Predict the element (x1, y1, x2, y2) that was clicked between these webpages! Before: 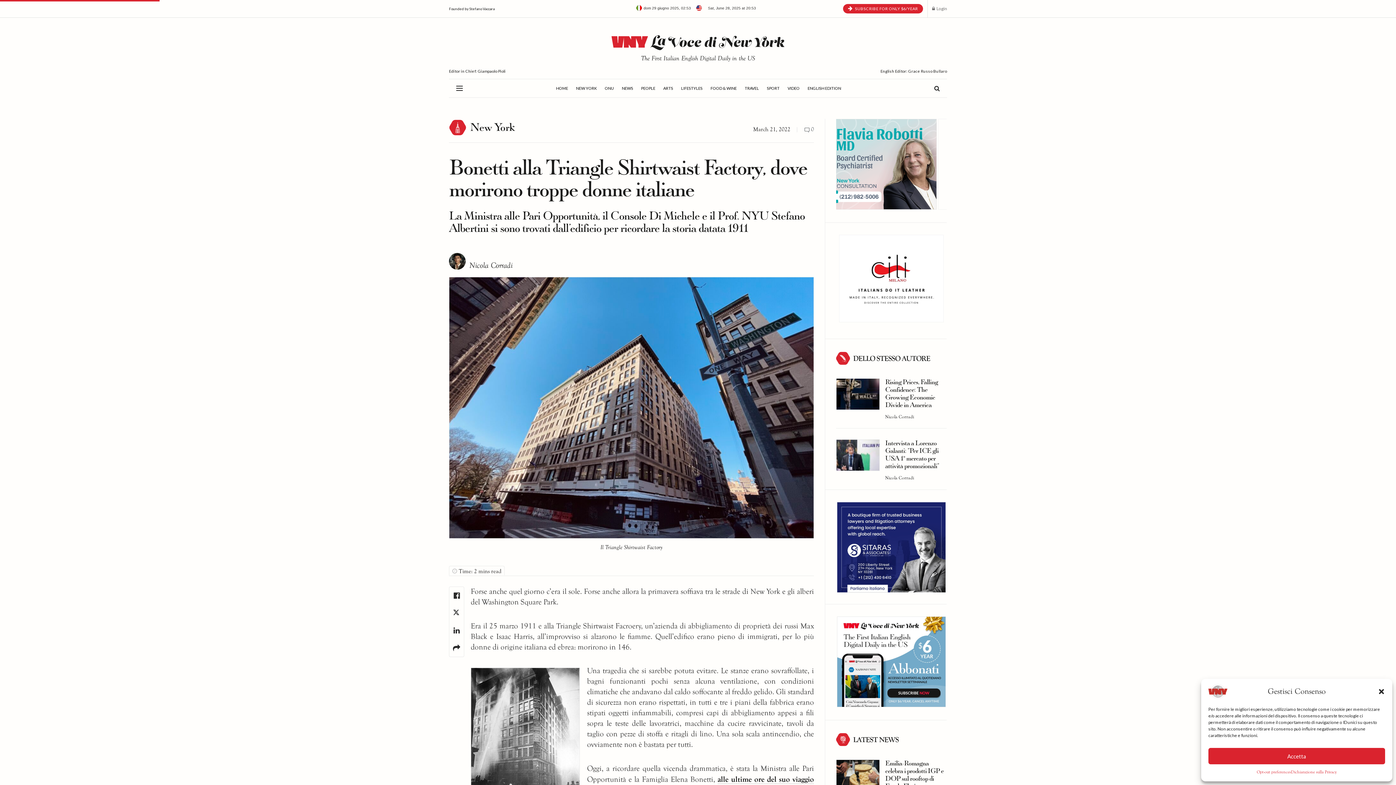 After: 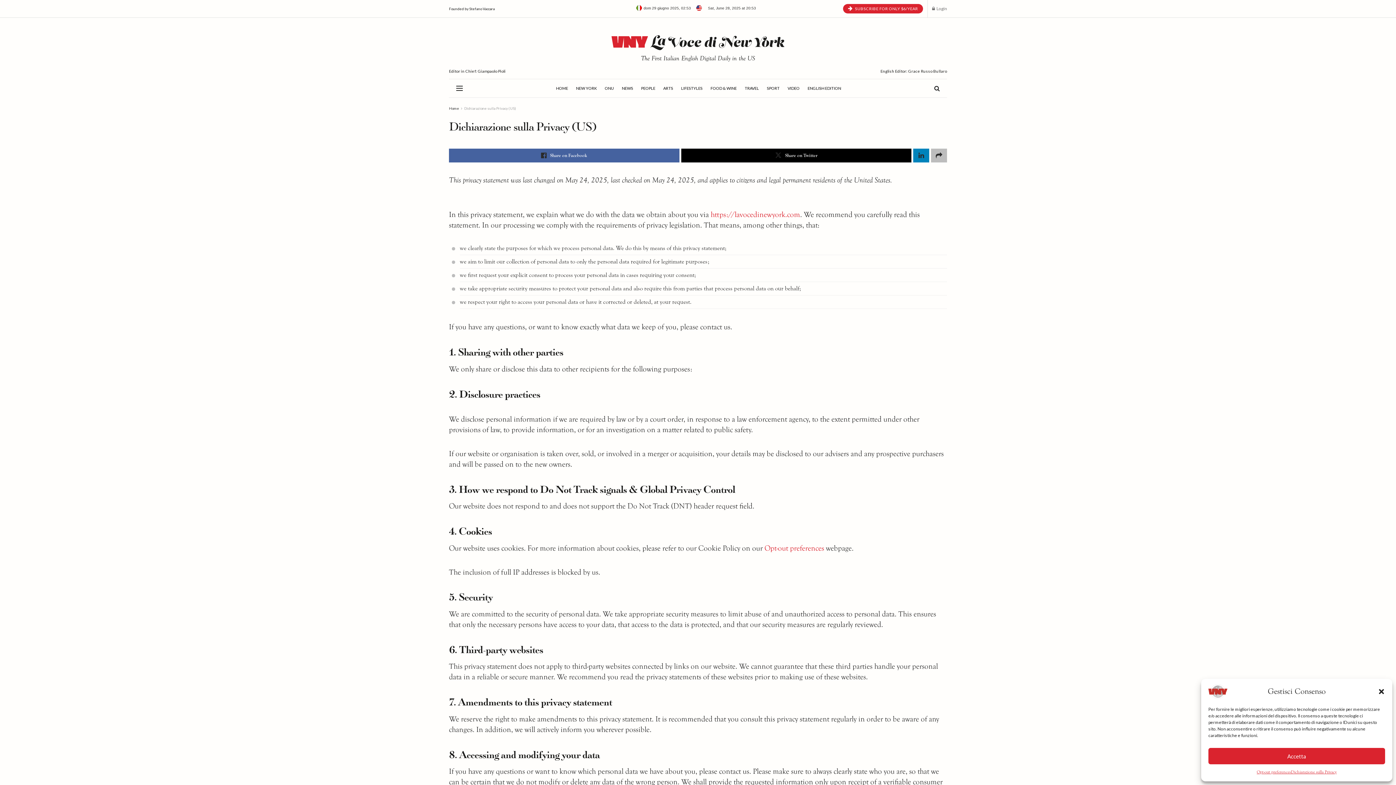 Action: label: Dichiarazione sulla Privacy bbox: (1291, 768, 1337, 776)